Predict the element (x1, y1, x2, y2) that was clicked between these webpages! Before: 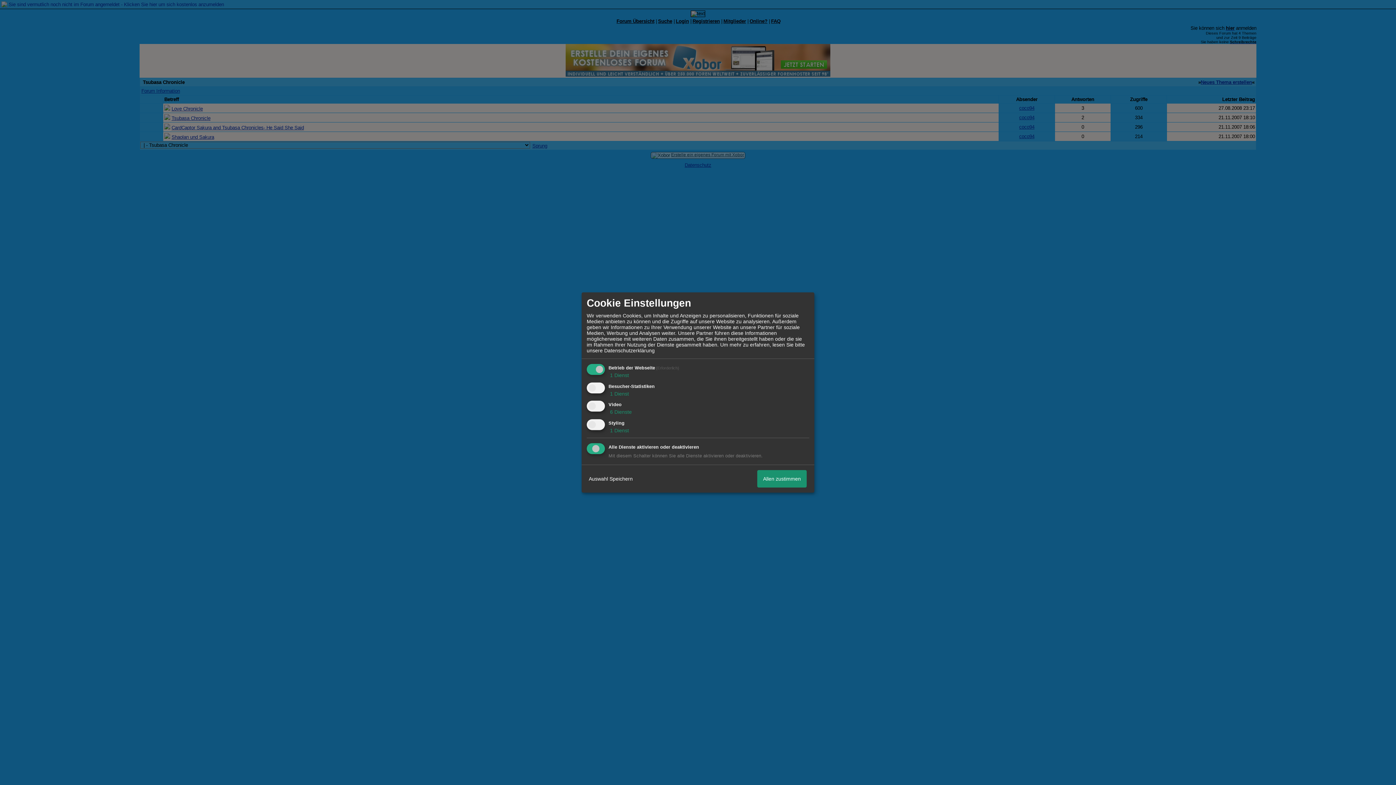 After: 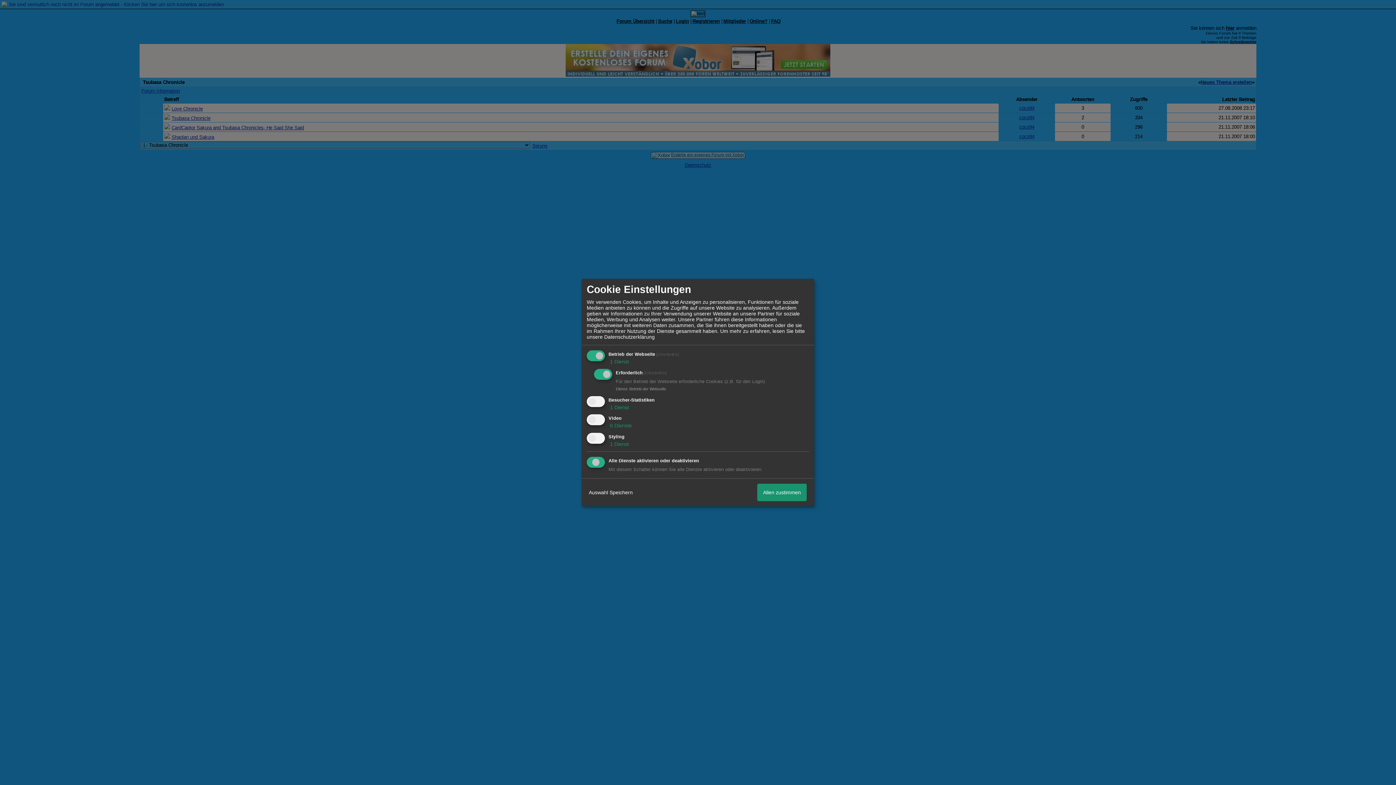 Action: label:  1 Dienst bbox: (608, 372, 629, 378)